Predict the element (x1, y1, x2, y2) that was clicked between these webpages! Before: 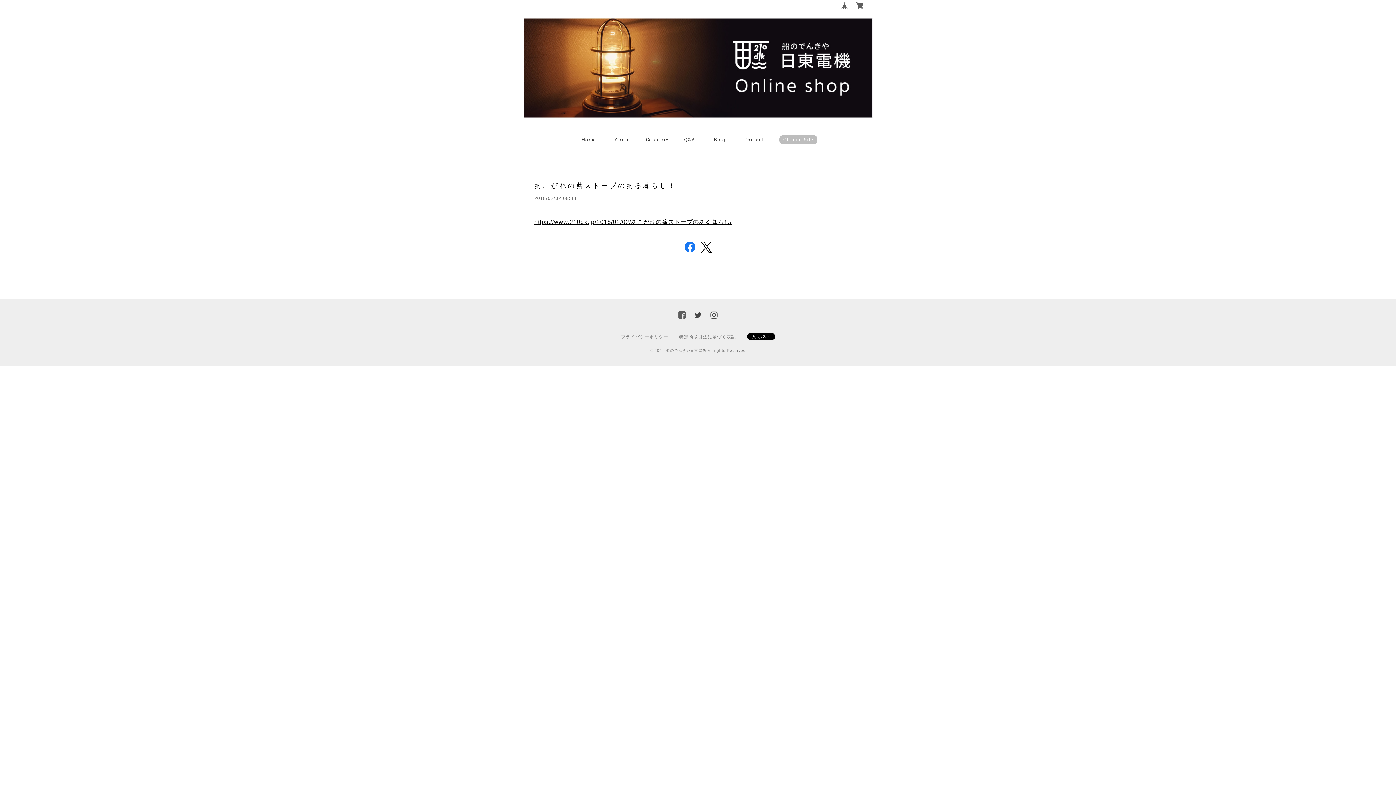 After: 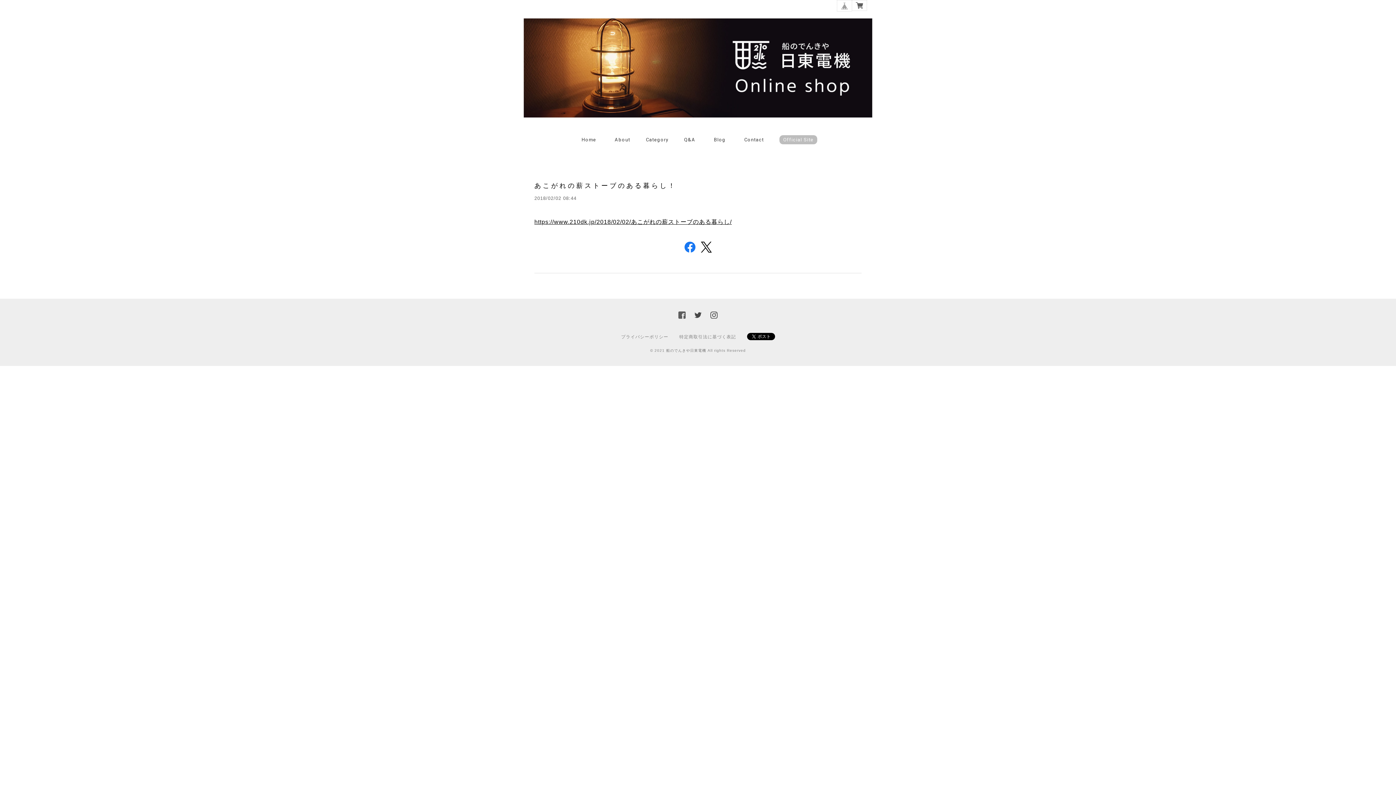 Action: bbox: (837, 0, 852, 10)